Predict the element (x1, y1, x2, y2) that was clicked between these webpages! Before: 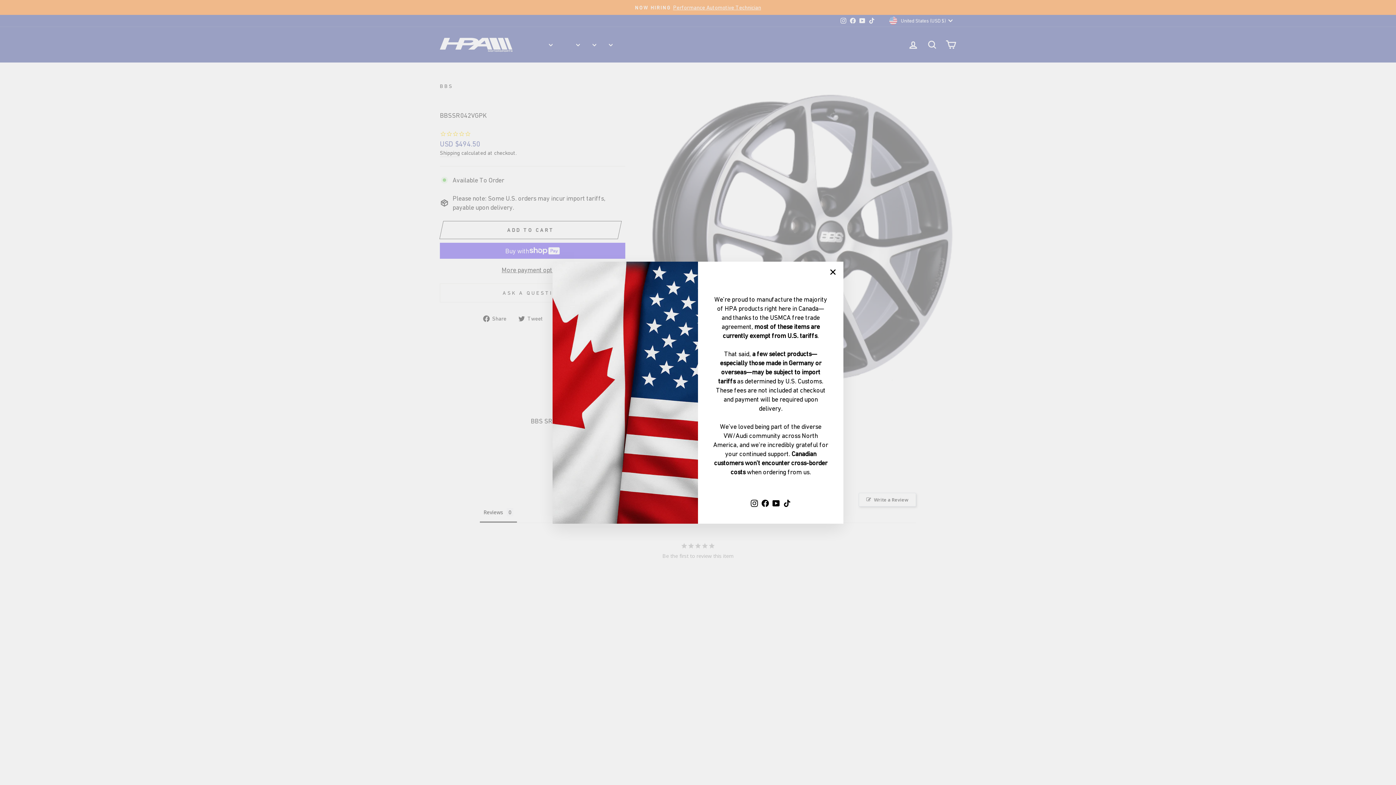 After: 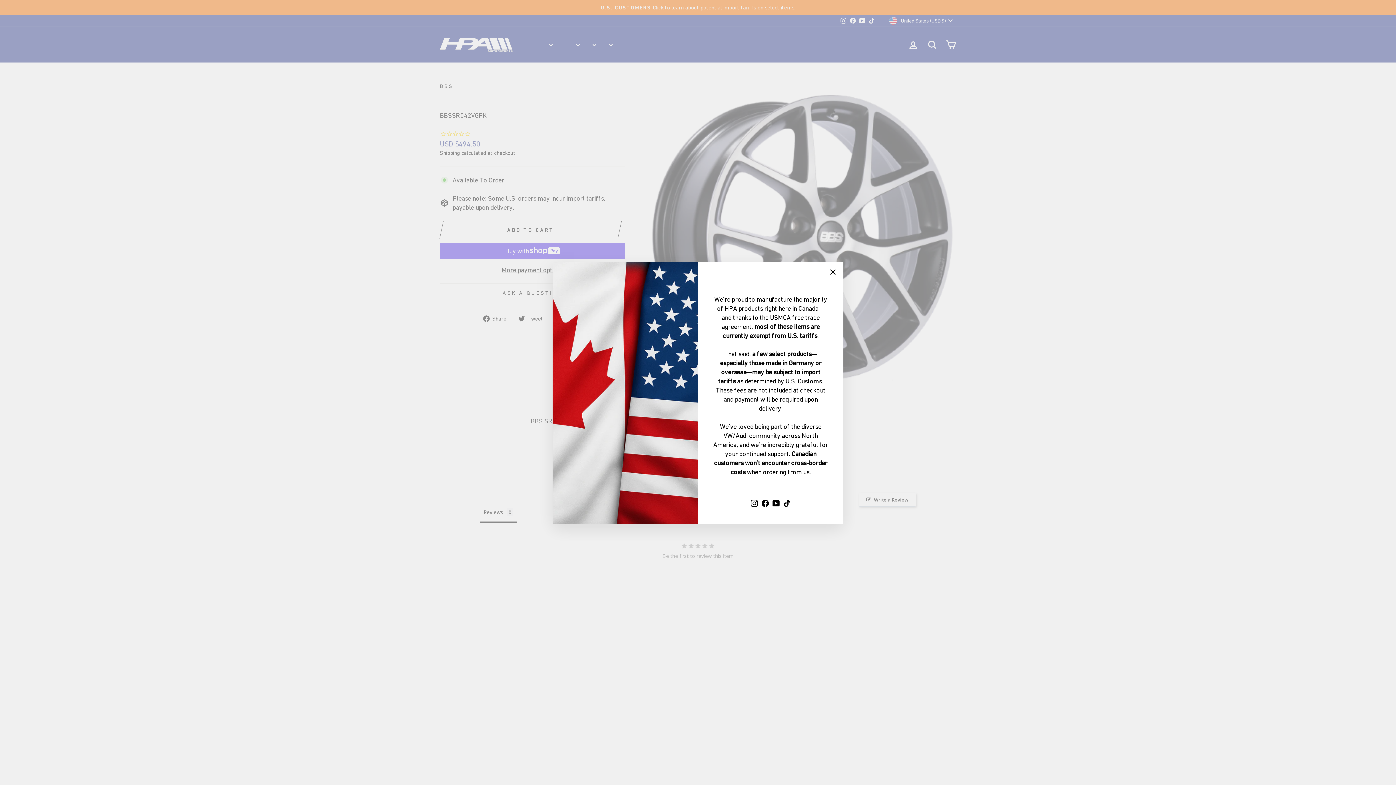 Action: label: YouTube bbox: (770, 496, 781, 509)